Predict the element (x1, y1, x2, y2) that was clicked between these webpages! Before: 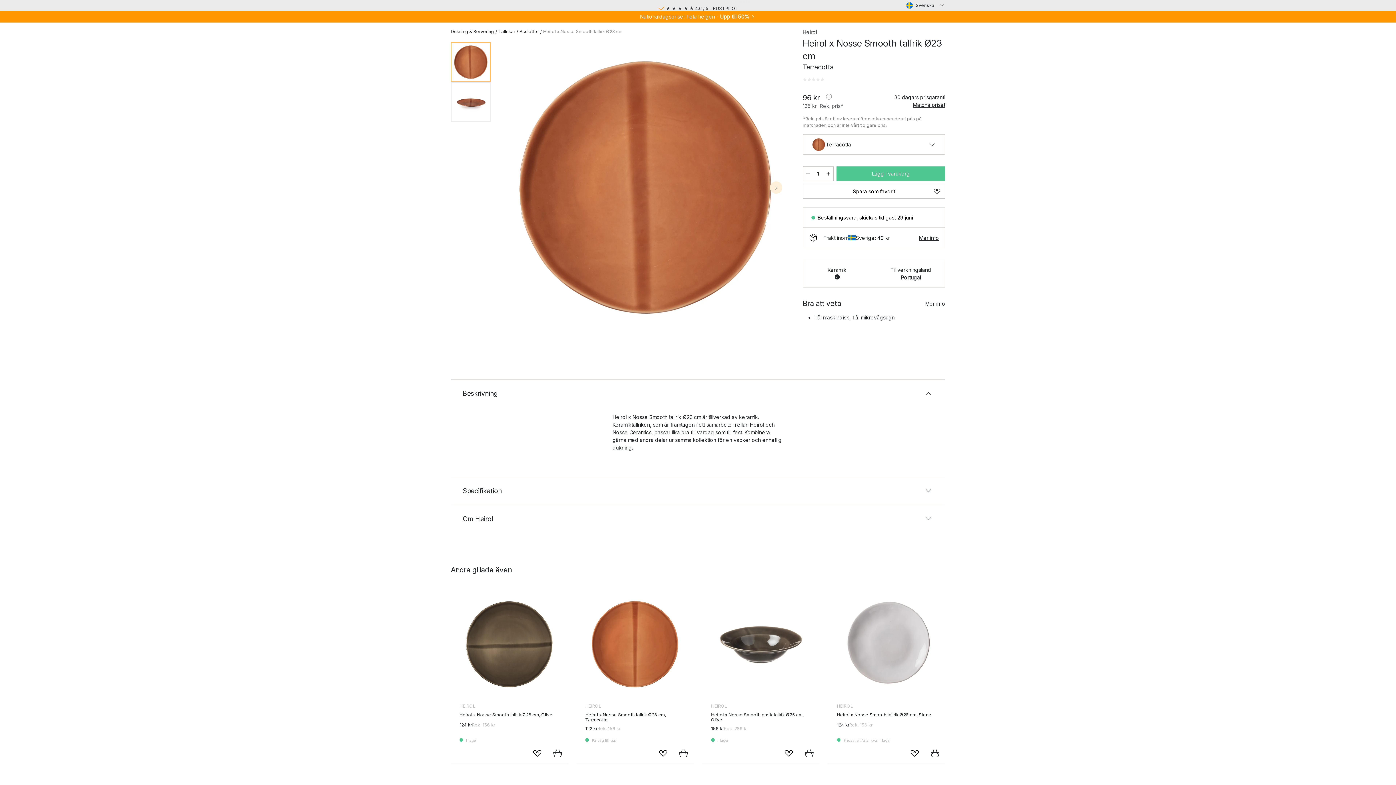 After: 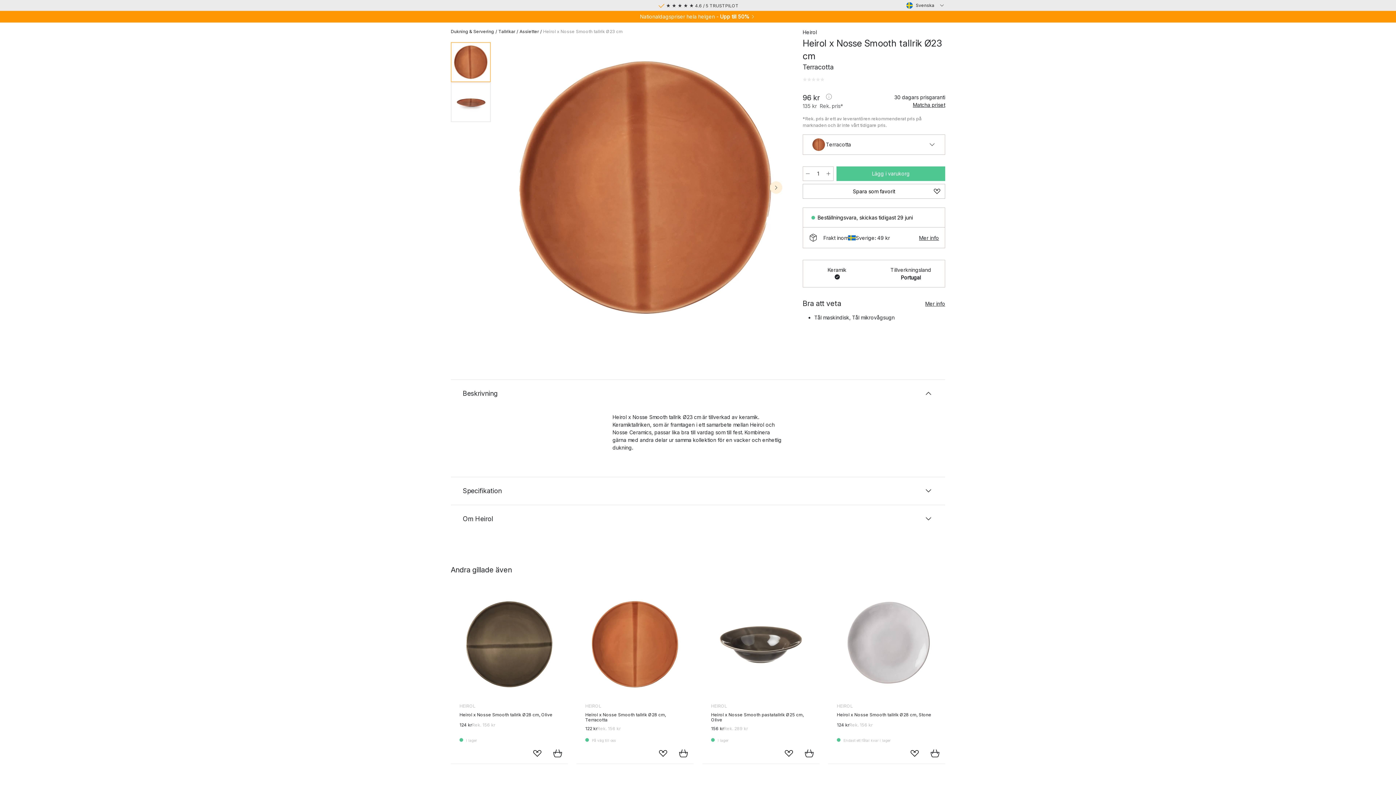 Action: label: Heirol x Nosse Smooth tallrik Ø23 cm bbox: (543, 28, 622, 34)